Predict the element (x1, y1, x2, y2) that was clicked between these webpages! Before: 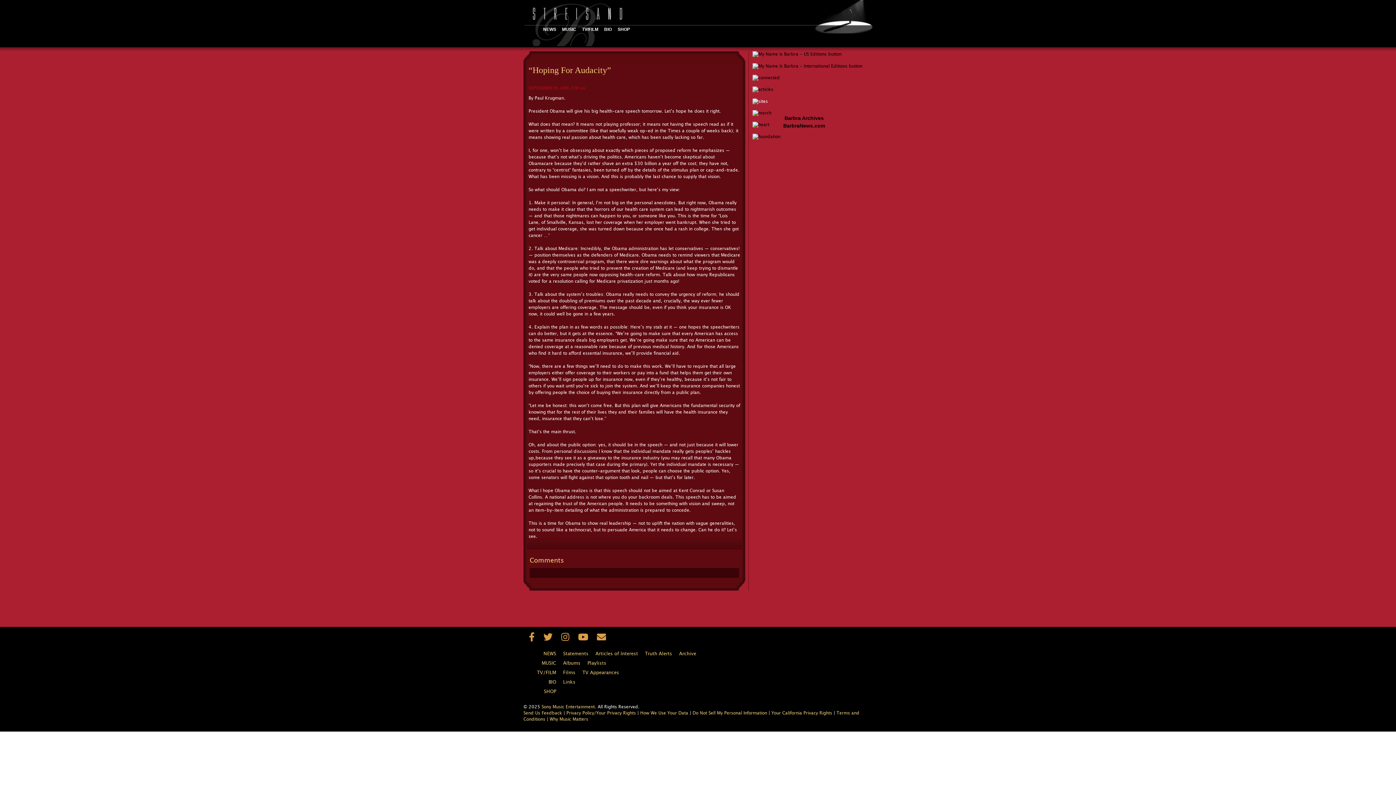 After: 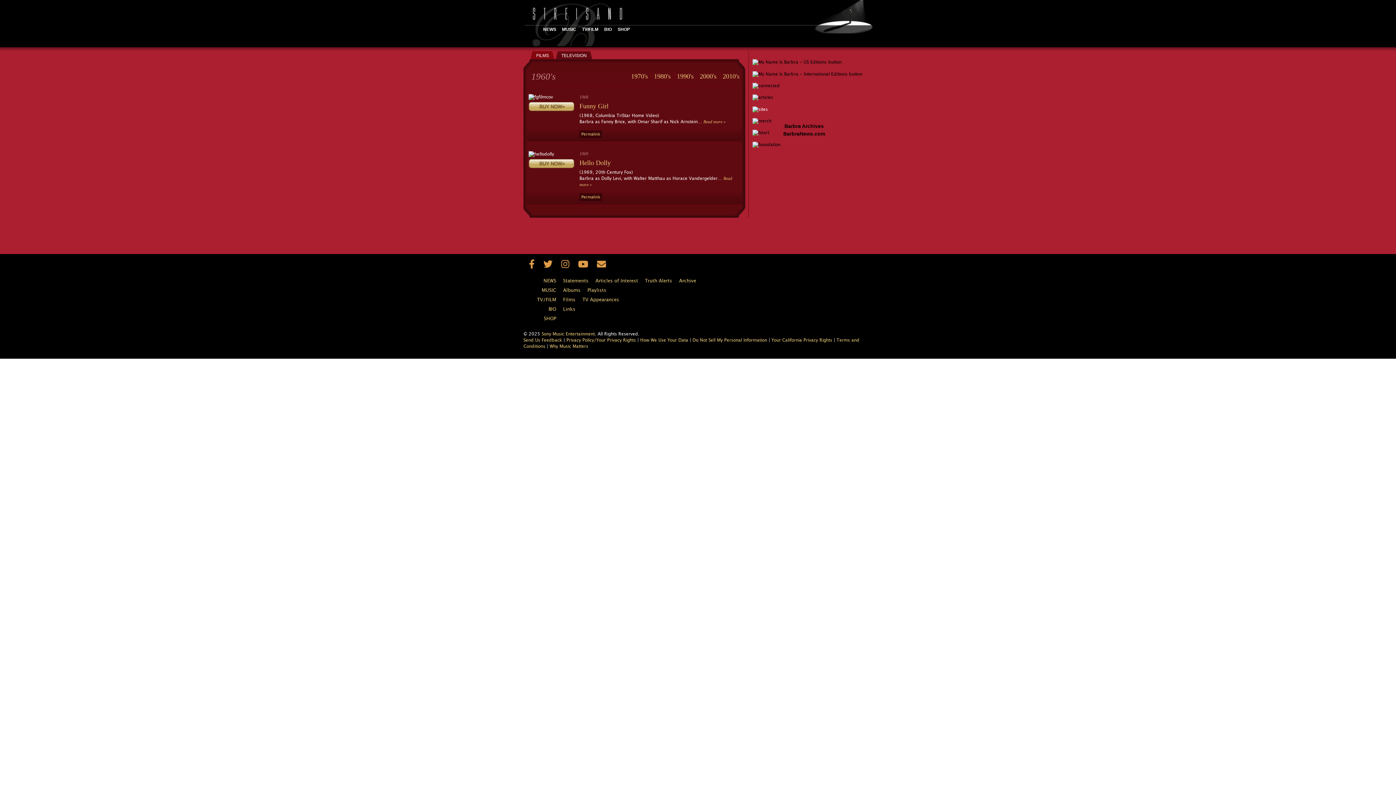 Action: bbox: (523, 668, 561, 678) label: TV/FILM